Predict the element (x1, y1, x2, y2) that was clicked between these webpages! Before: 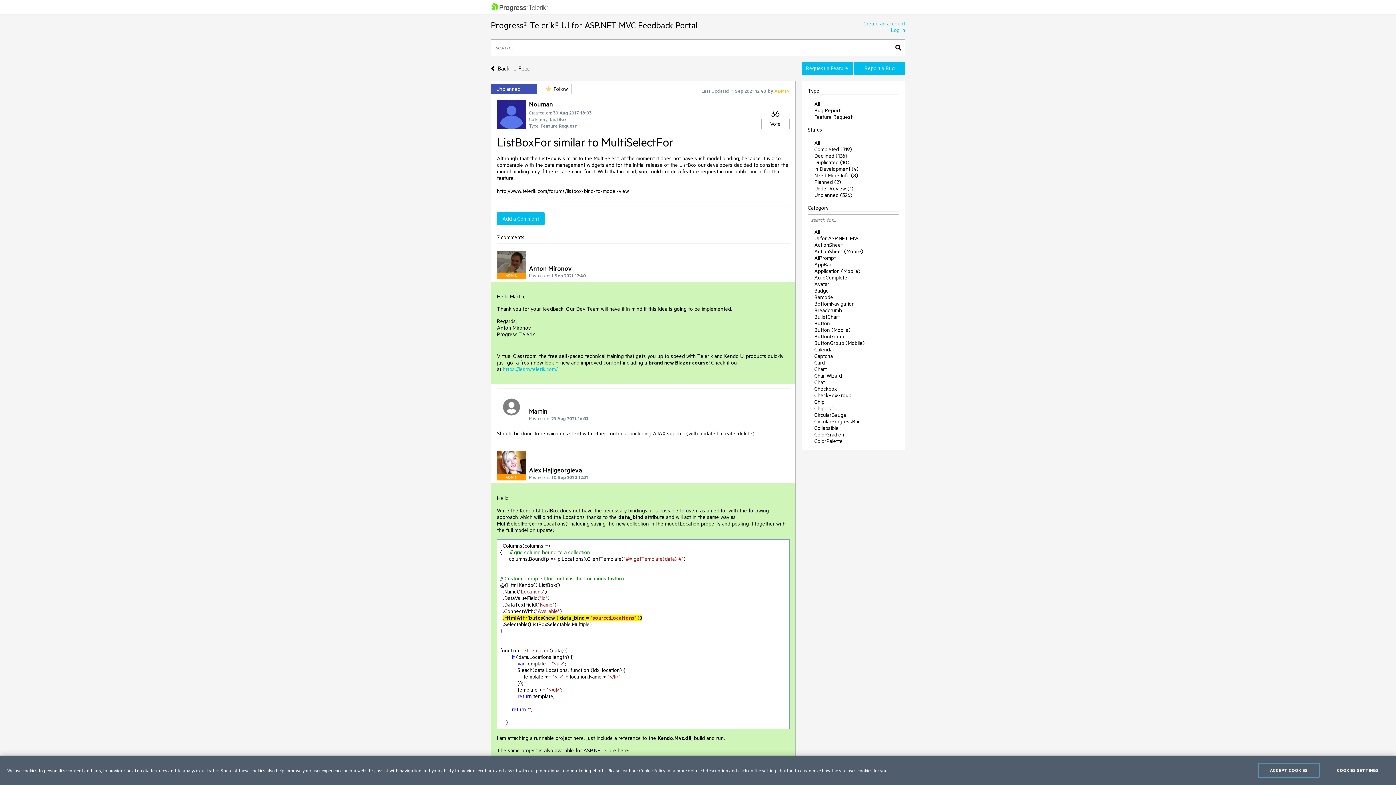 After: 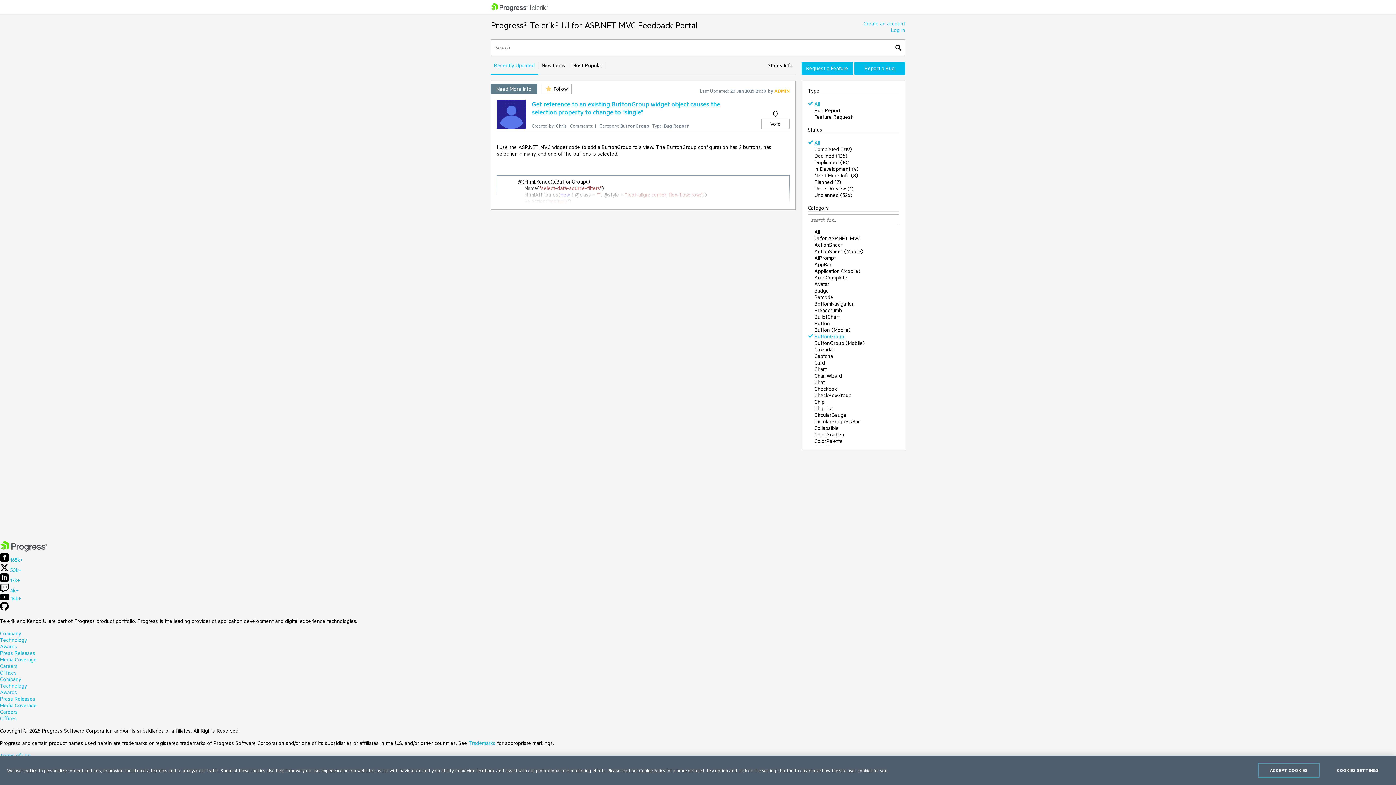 Action: bbox: (814, 332, 844, 341) label: ButtonGroup